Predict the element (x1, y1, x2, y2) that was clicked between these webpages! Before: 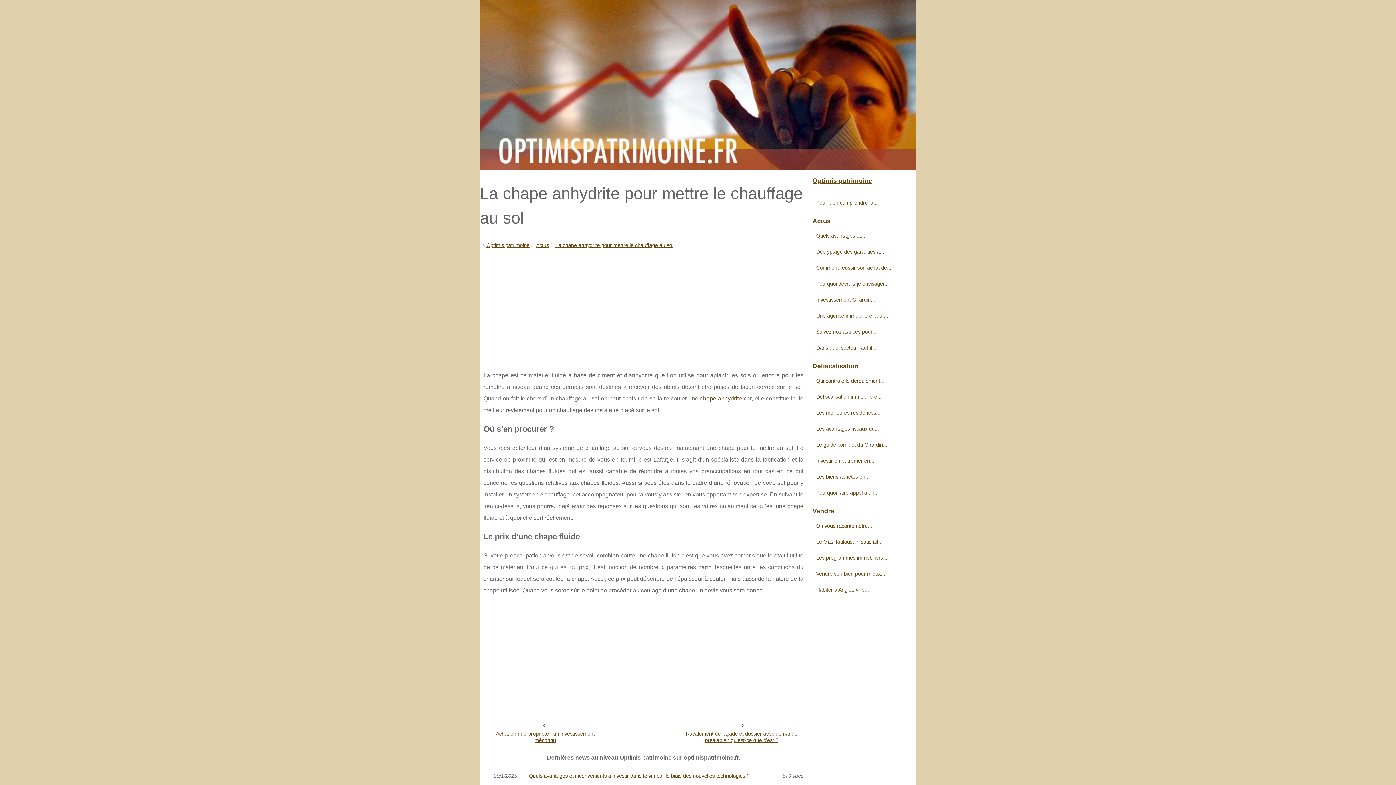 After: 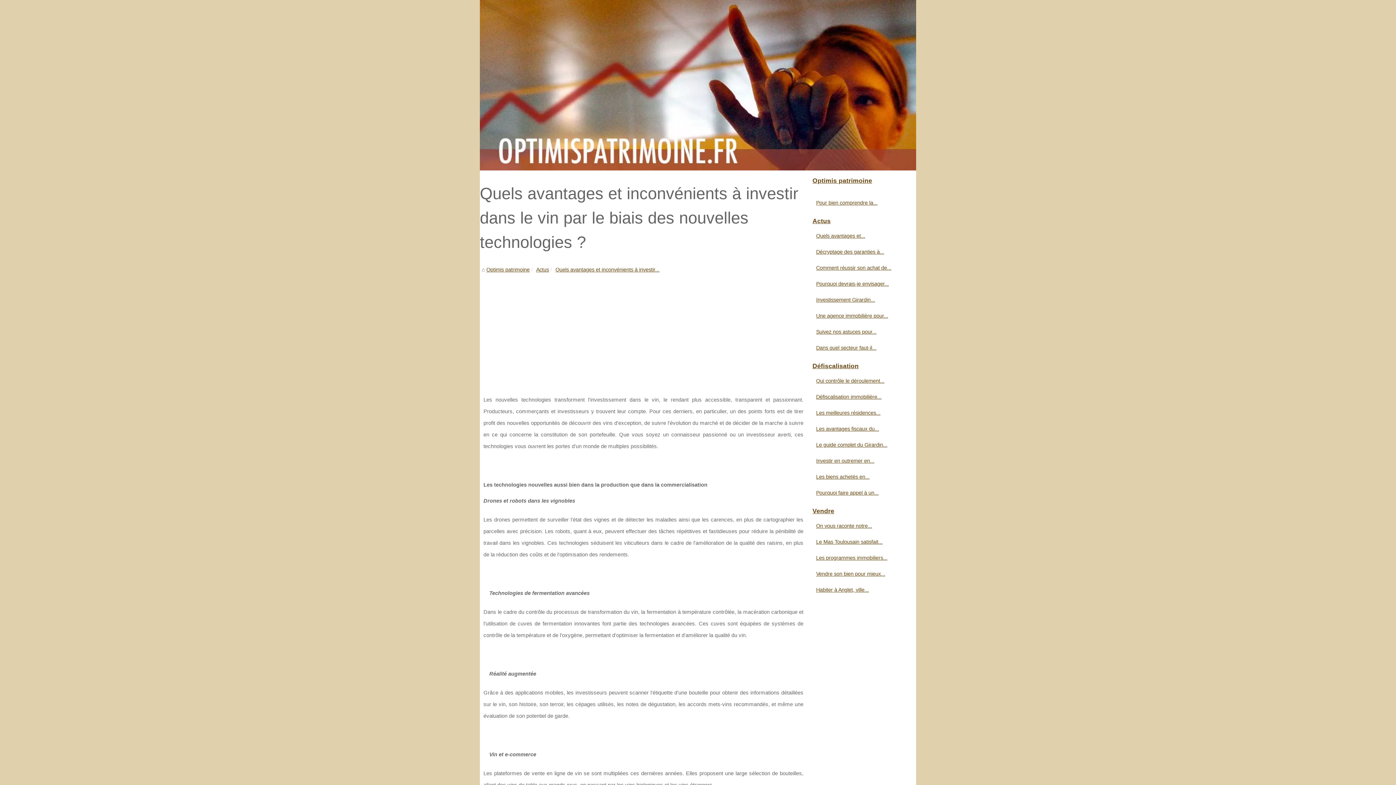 Action: label: Quels avantages et inconvénients à investir dans le vin par le biais des nouvelles technologies ? bbox: (529, 773, 758, 778)